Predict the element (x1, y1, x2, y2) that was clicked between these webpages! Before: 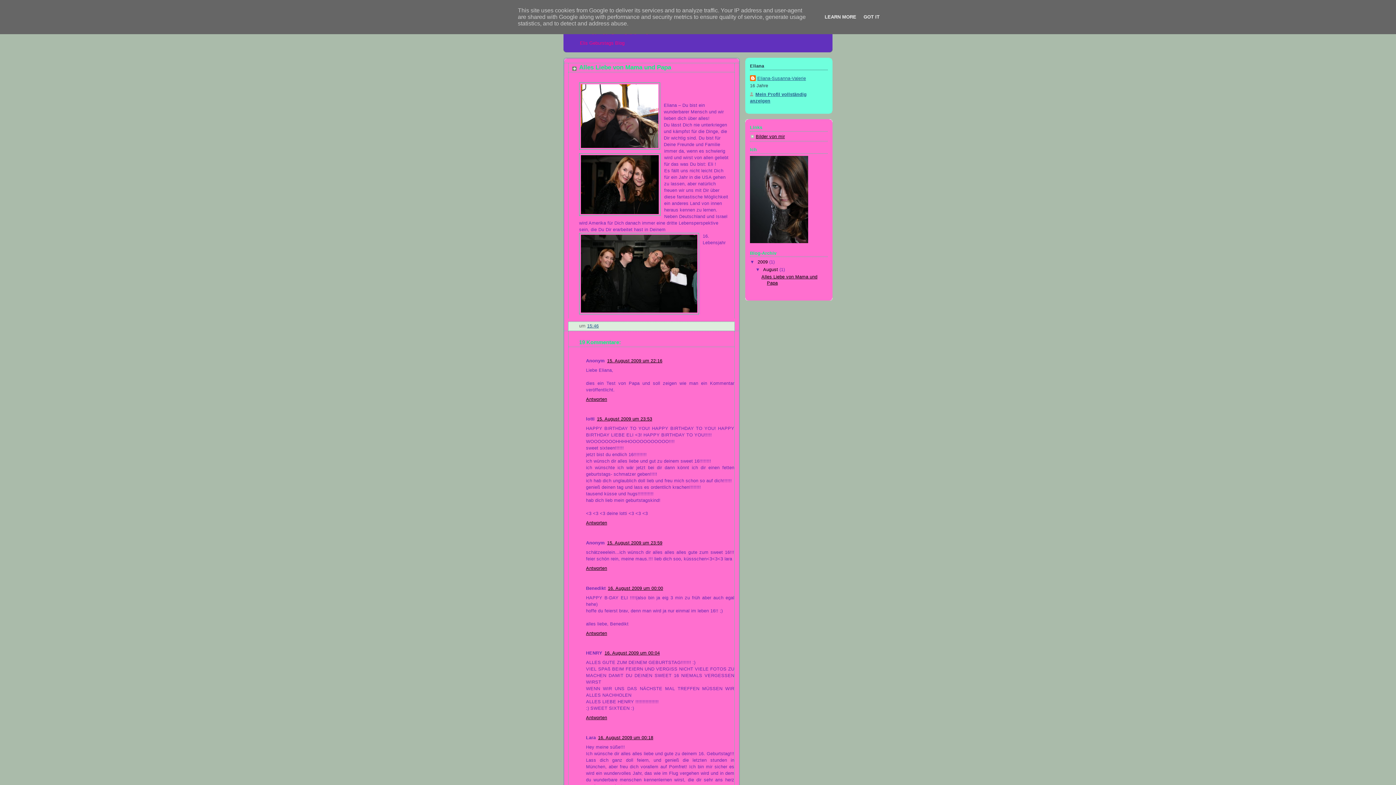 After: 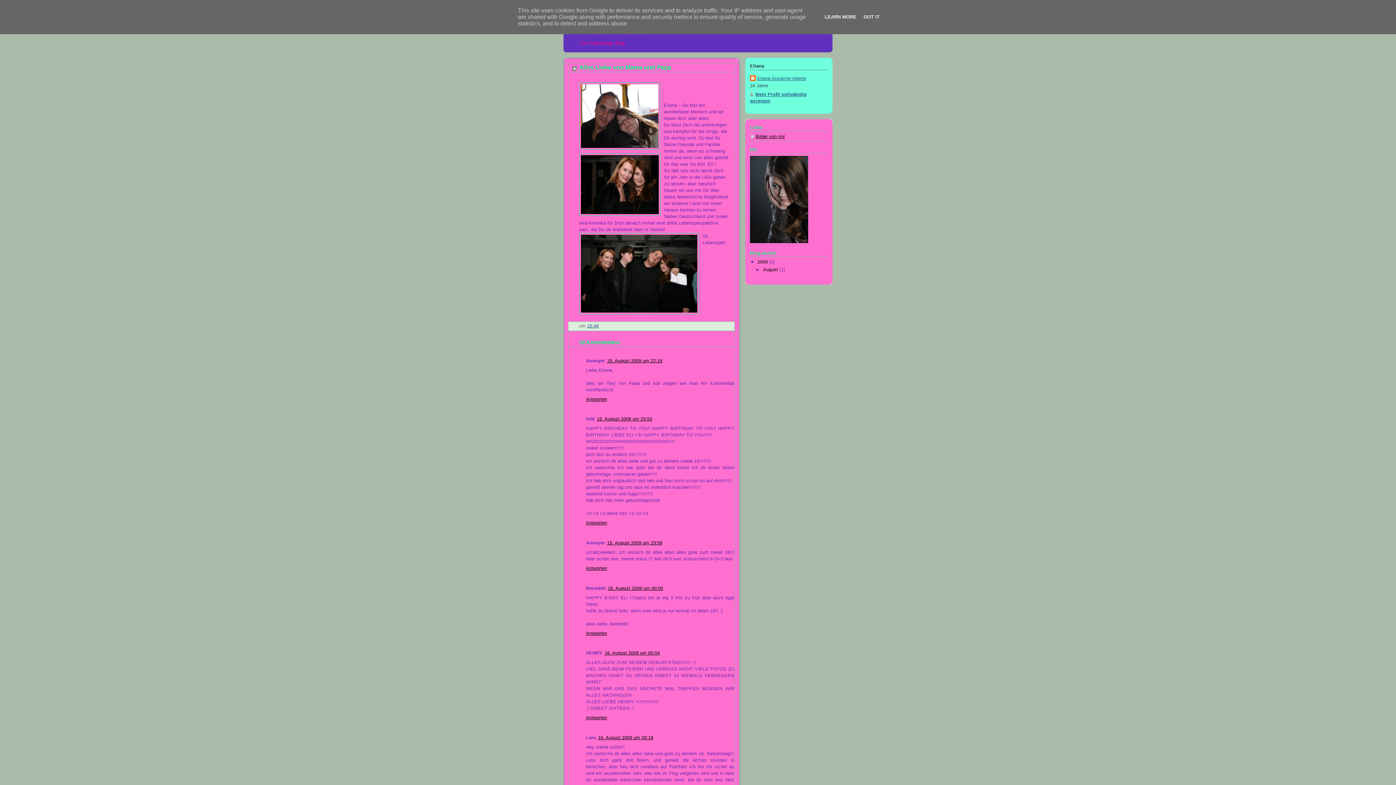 Action: label: ▼   bbox: (755, 267, 763, 272)